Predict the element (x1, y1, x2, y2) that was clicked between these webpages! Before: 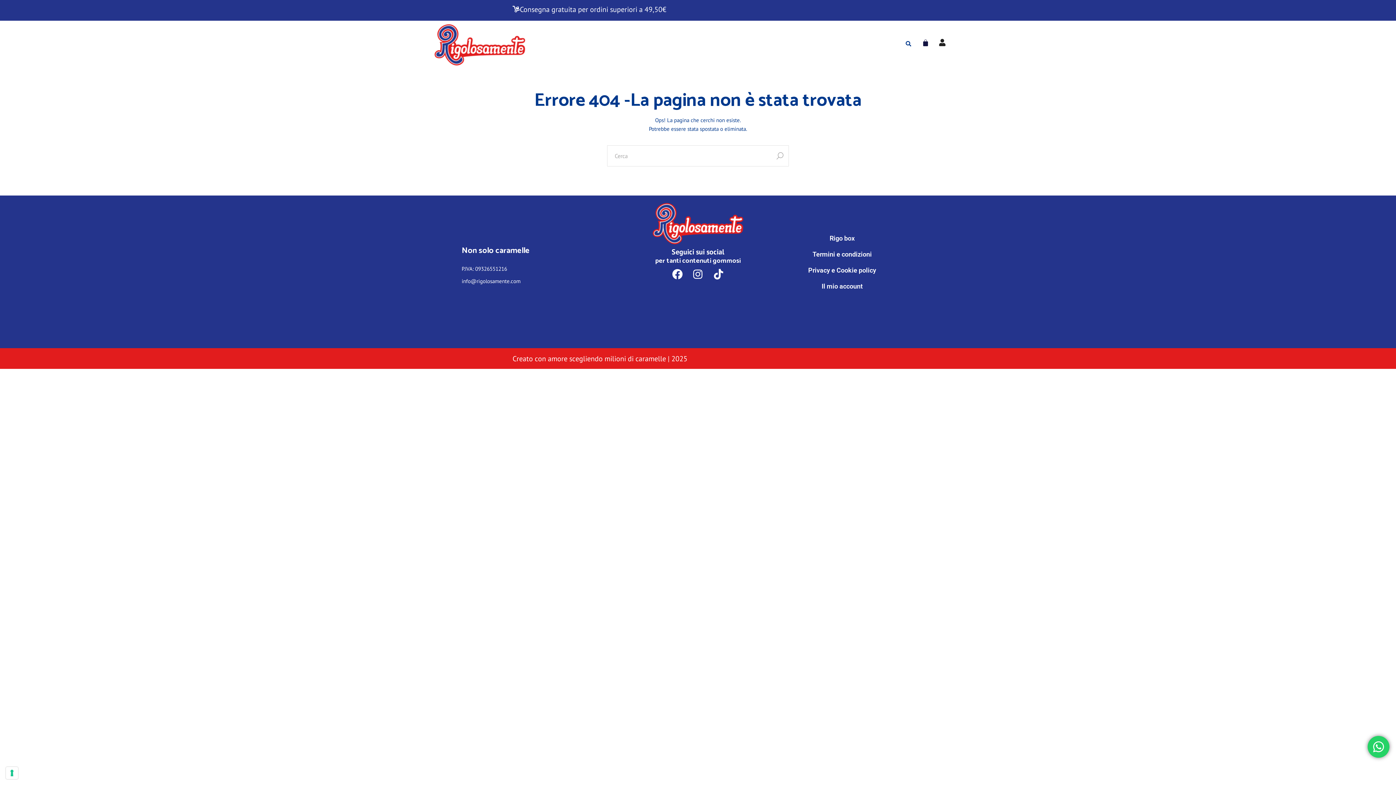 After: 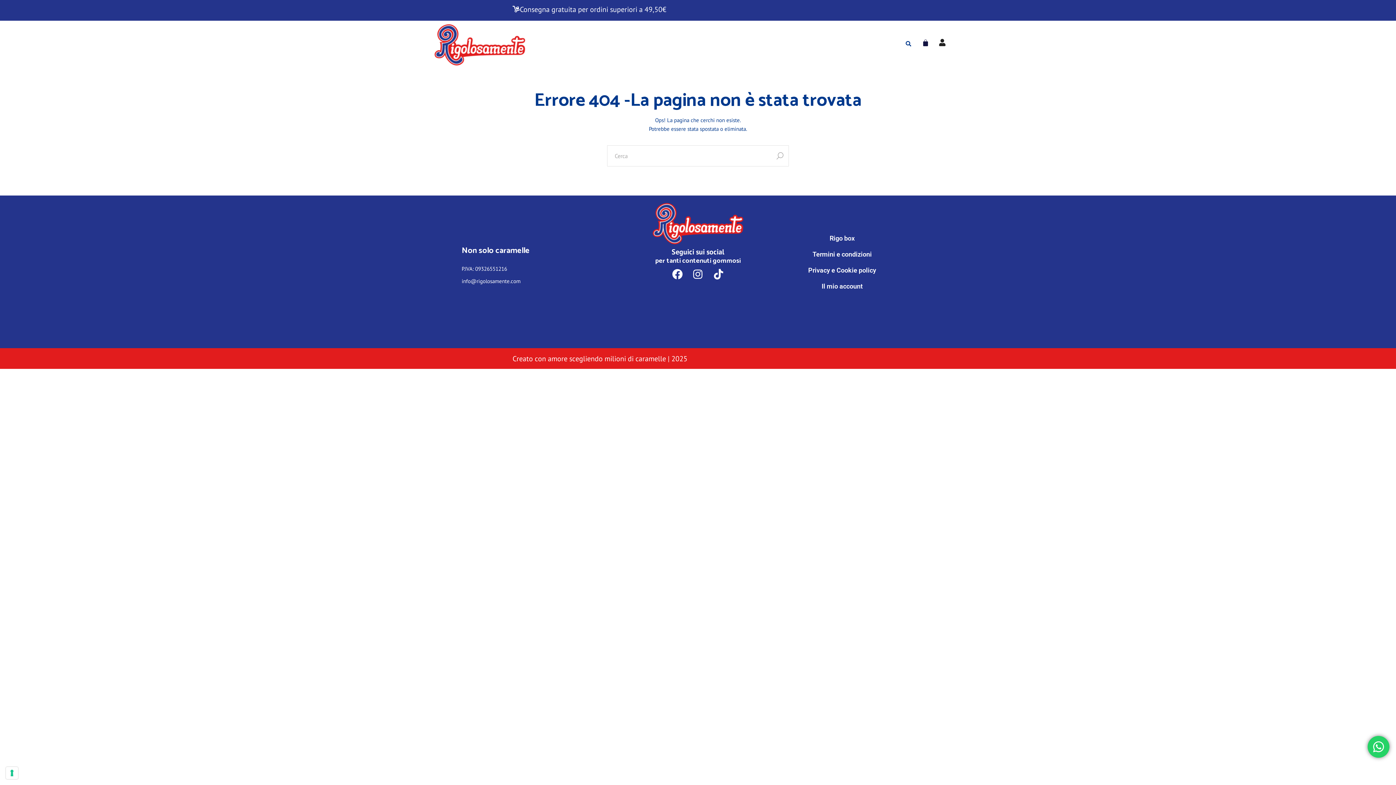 Action: label: Il mio account bbox: (791, 278, 893, 294)